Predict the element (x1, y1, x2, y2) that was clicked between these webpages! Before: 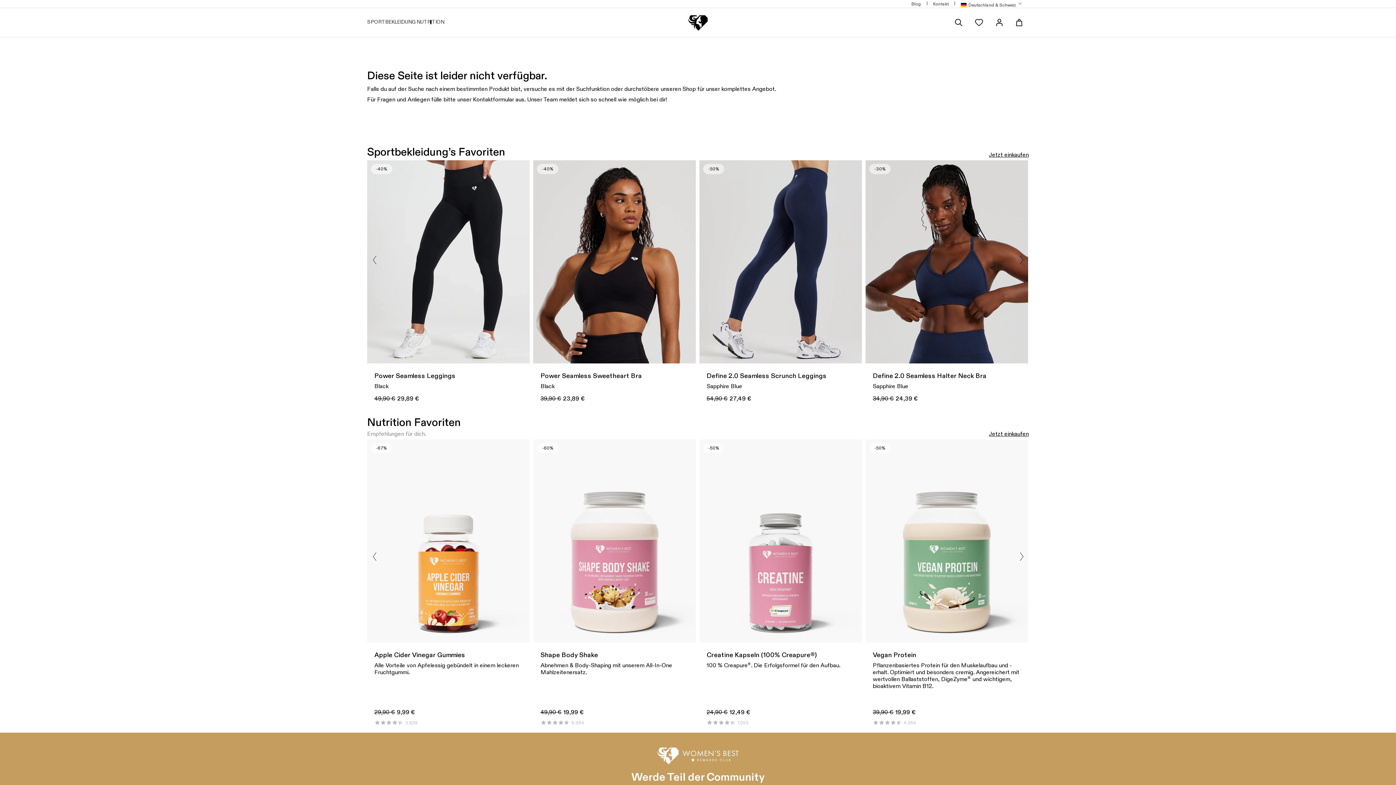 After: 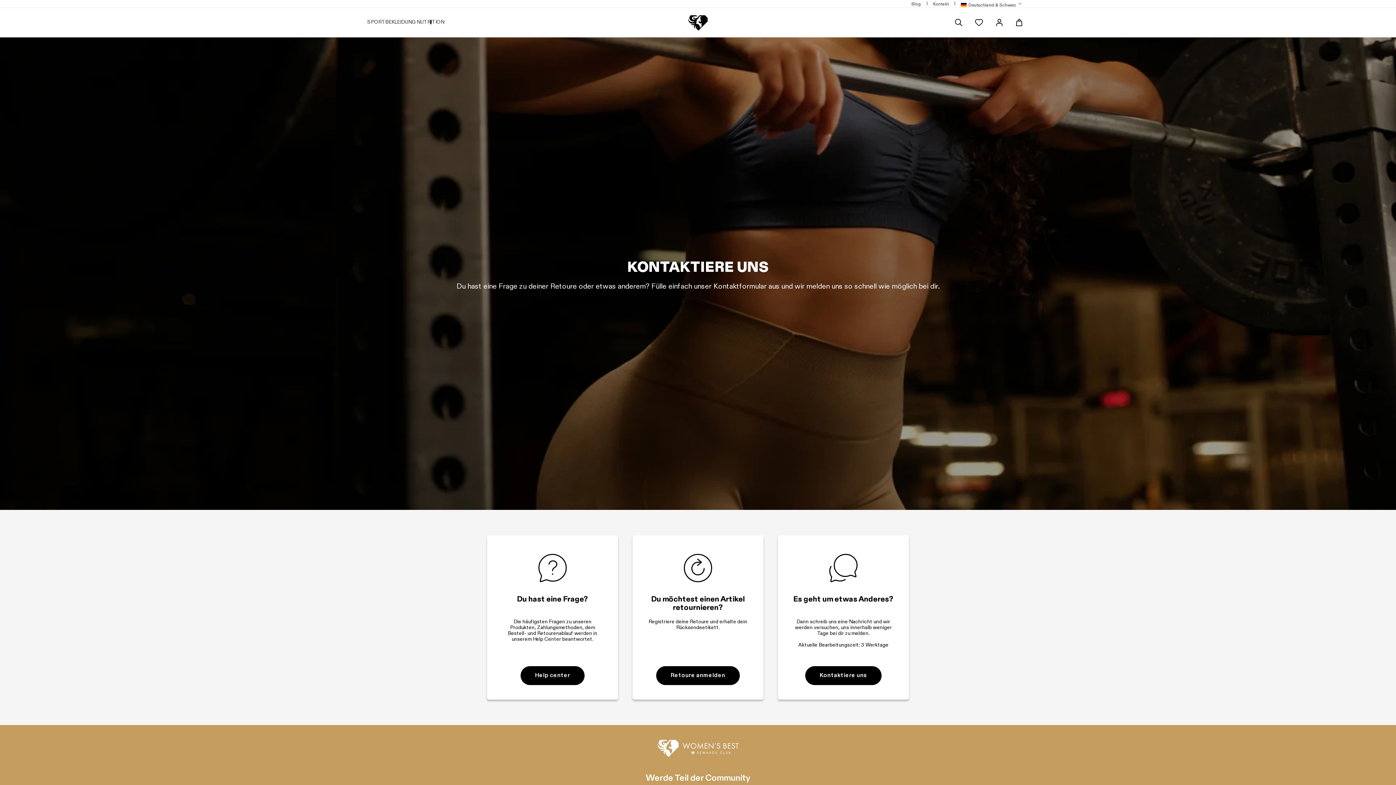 Action: label: Kontaktformular bbox: (473, 96, 514, 103)